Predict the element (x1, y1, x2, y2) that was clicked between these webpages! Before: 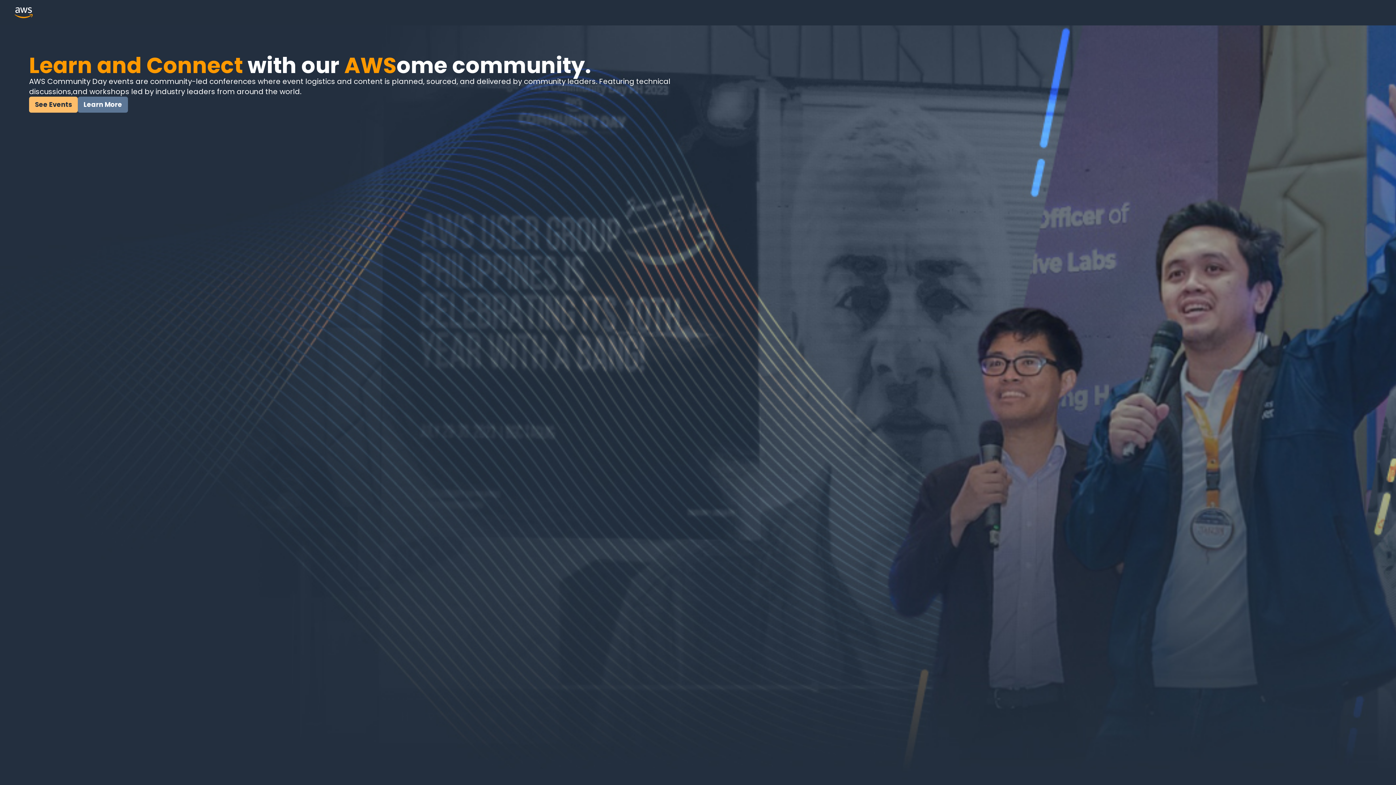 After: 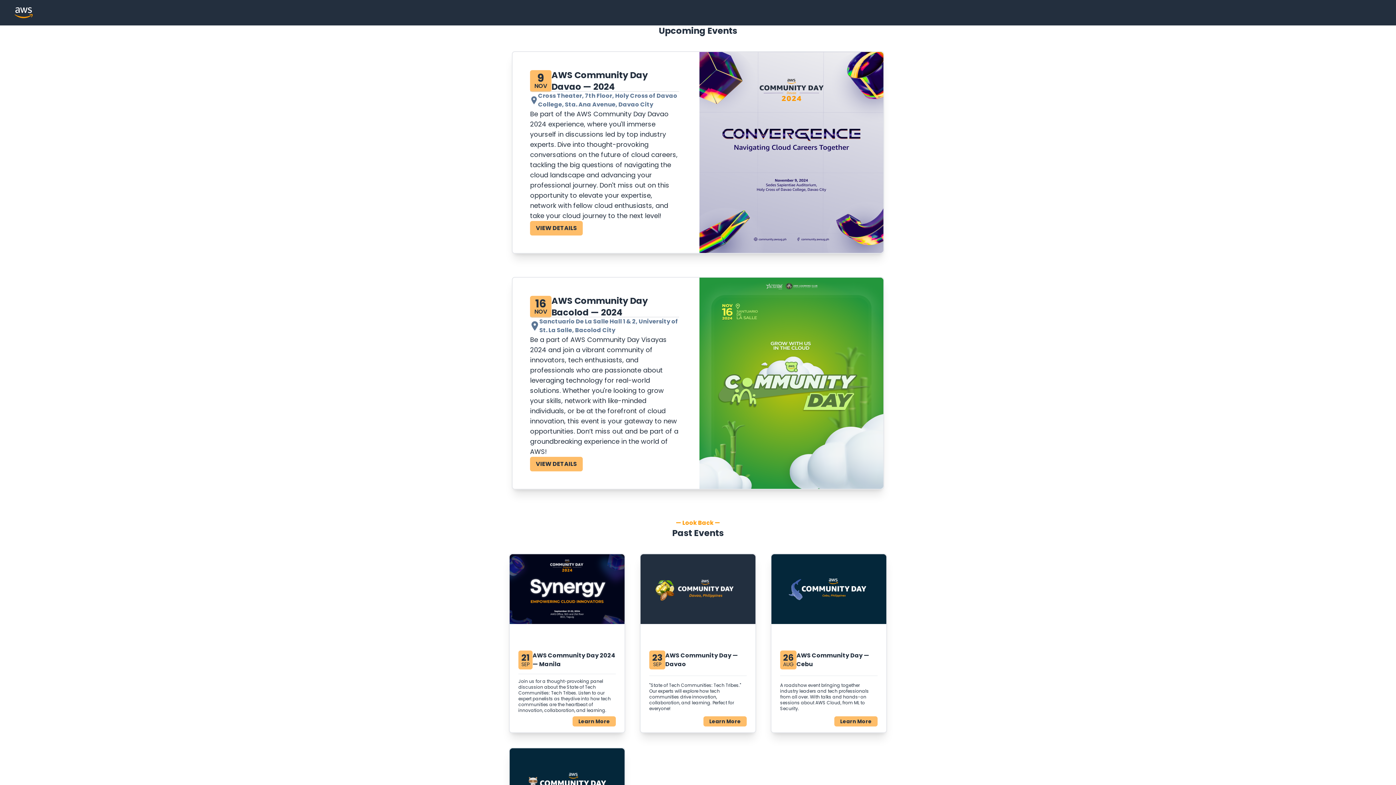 Action: bbox: (29, 96, 77, 112) label: See Events